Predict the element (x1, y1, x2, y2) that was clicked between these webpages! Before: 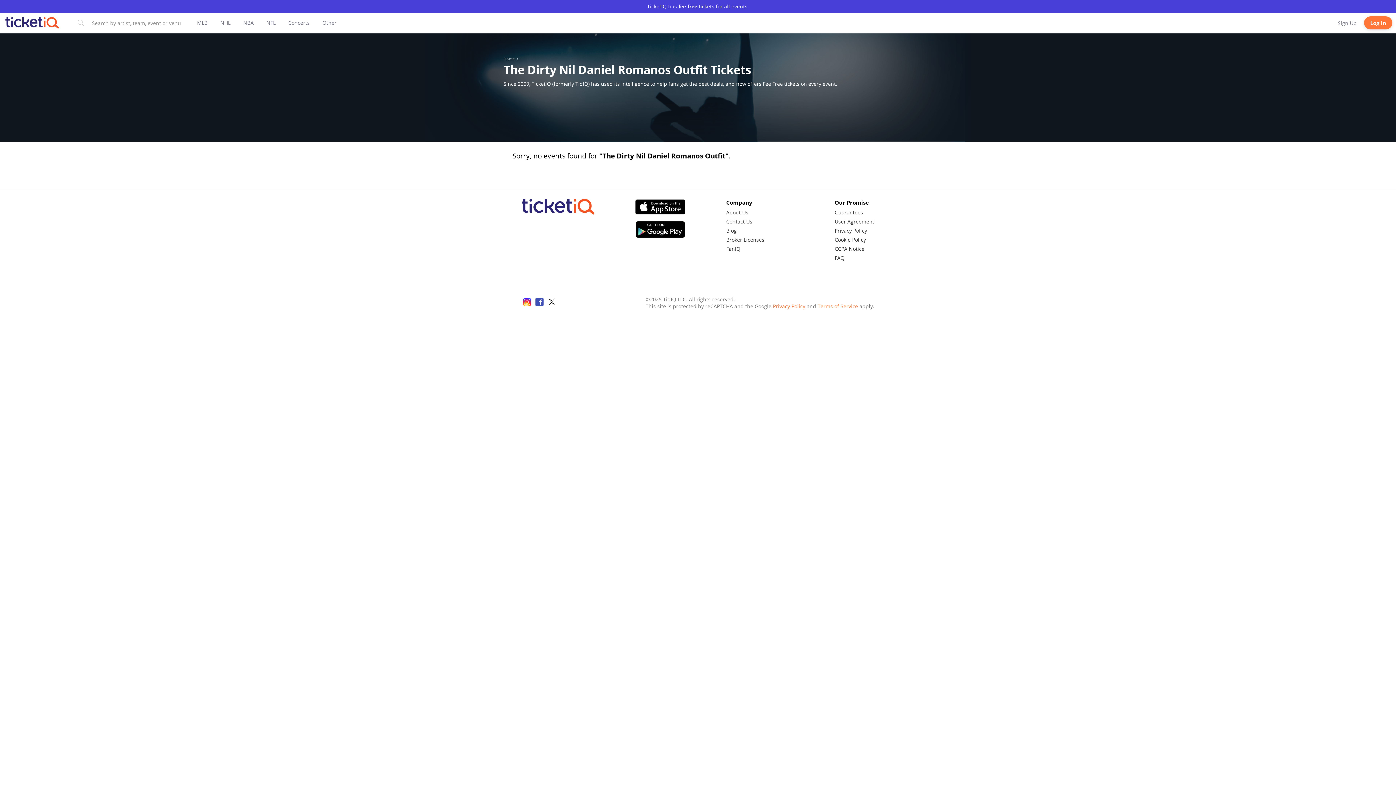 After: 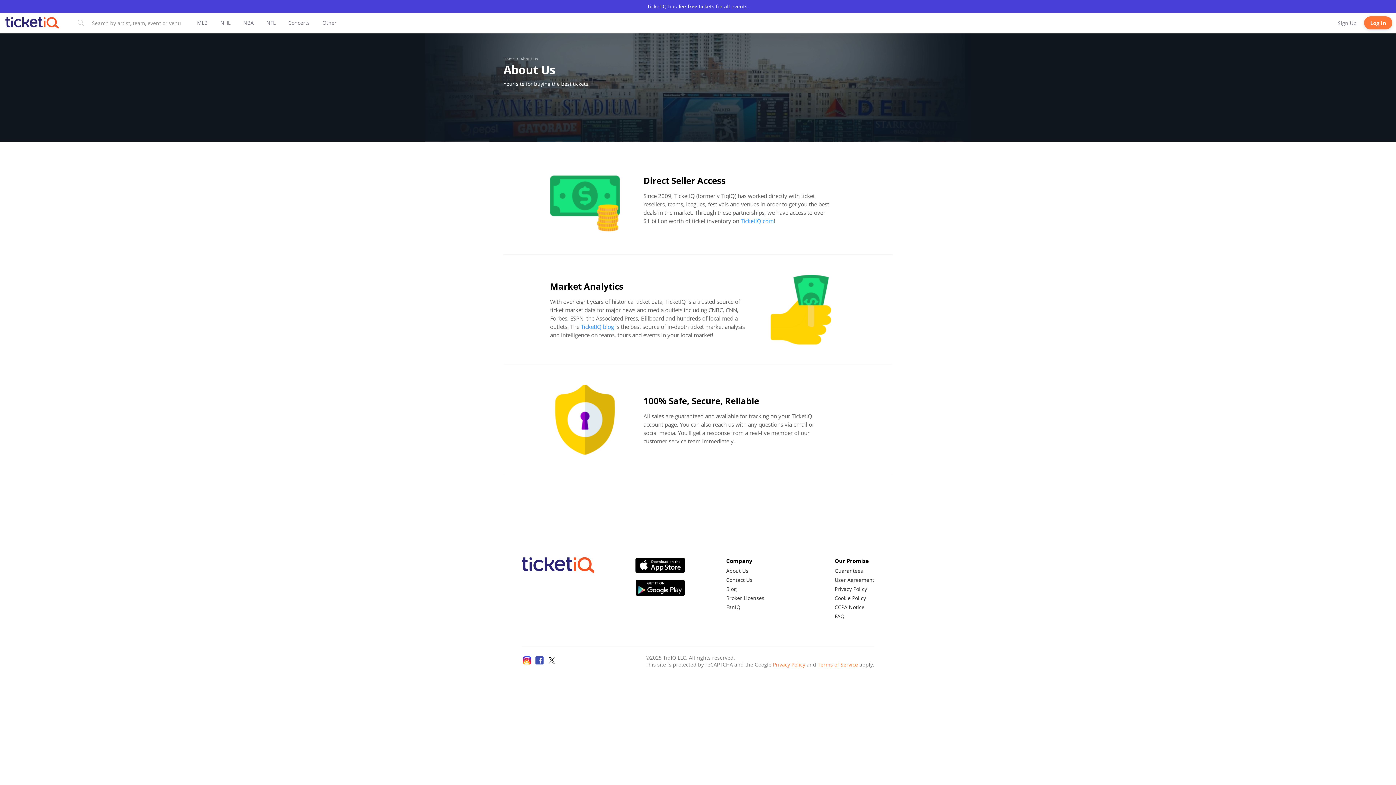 Action: bbox: (726, 209, 748, 216) label: About Us